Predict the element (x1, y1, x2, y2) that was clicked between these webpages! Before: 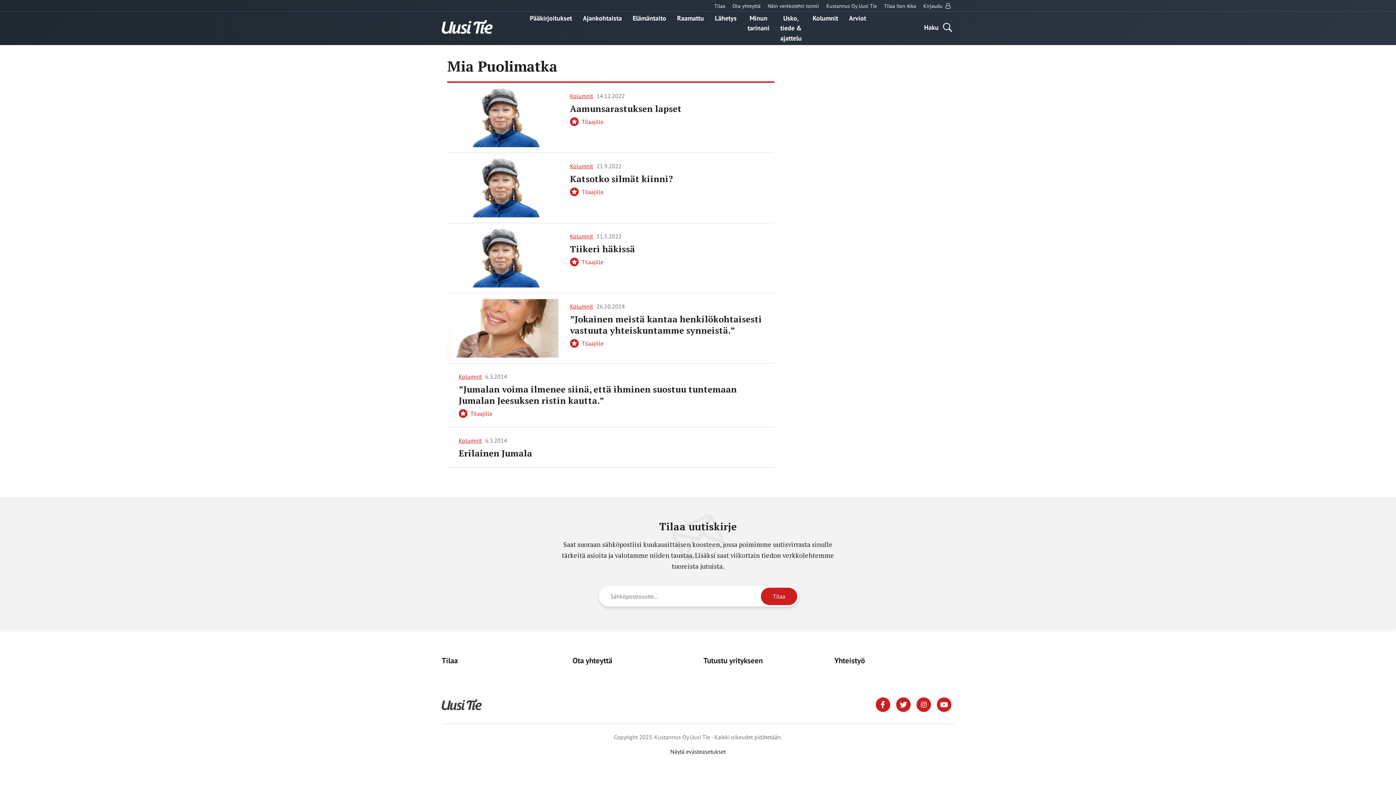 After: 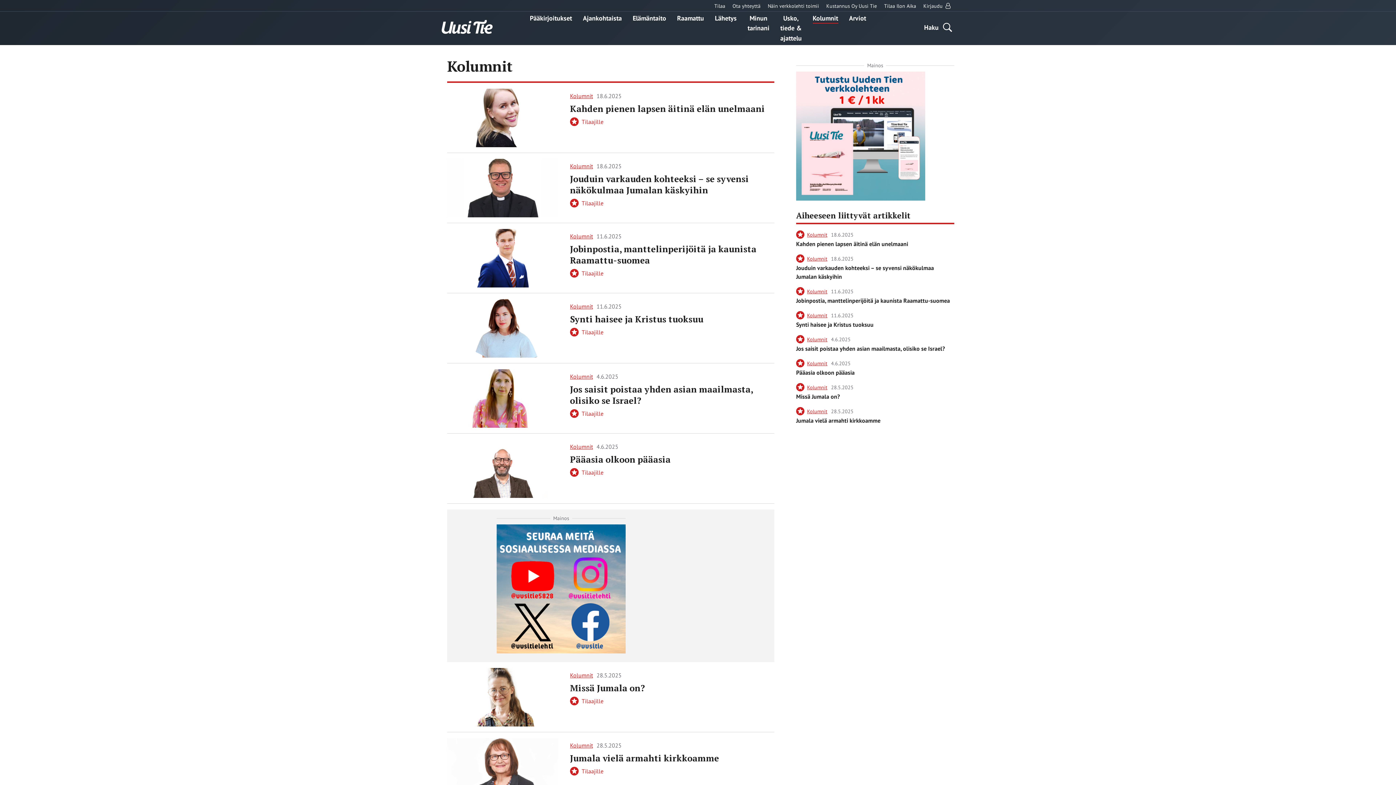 Action: bbox: (570, 232, 594, 240) label: Kolumnit 